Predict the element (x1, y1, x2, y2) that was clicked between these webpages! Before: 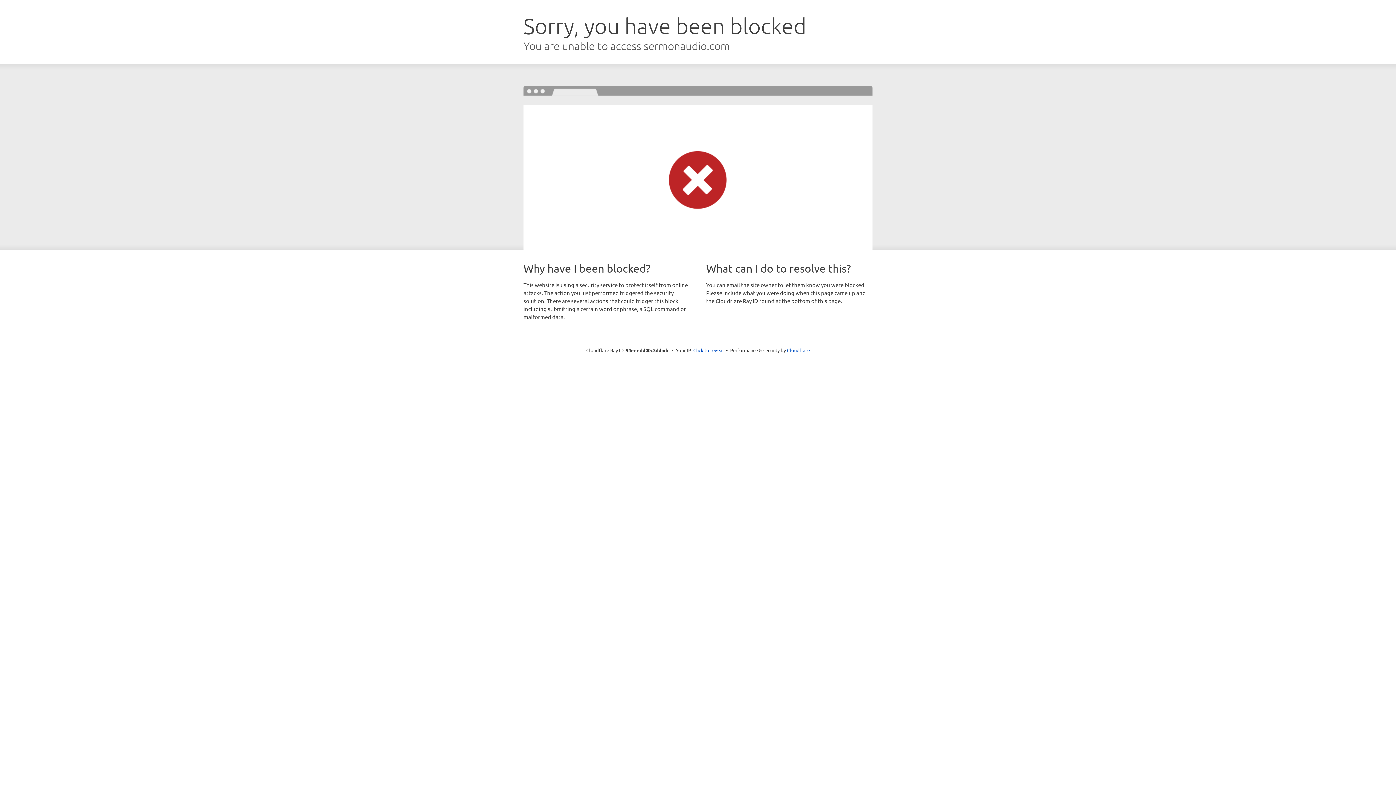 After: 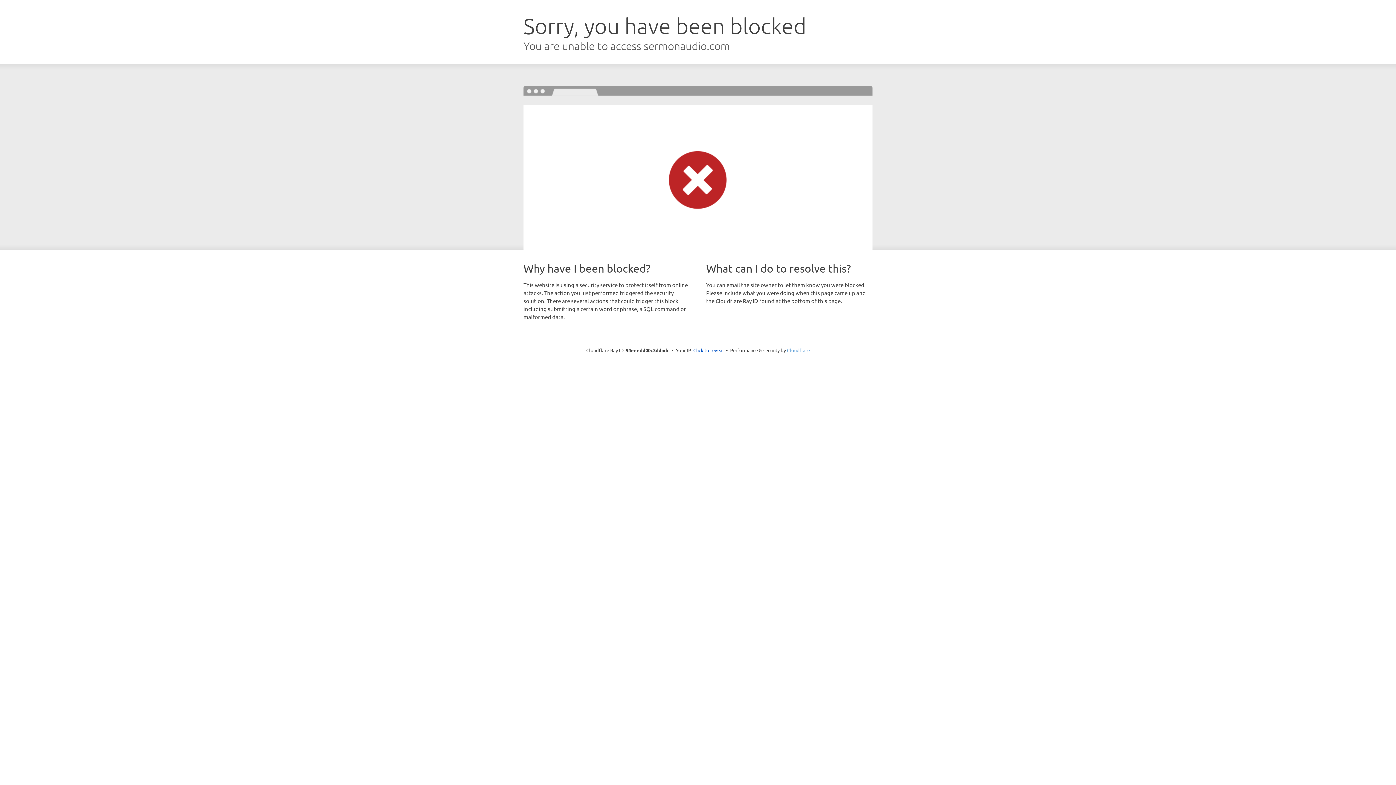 Action: label: Cloudflare bbox: (787, 347, 810, 353)